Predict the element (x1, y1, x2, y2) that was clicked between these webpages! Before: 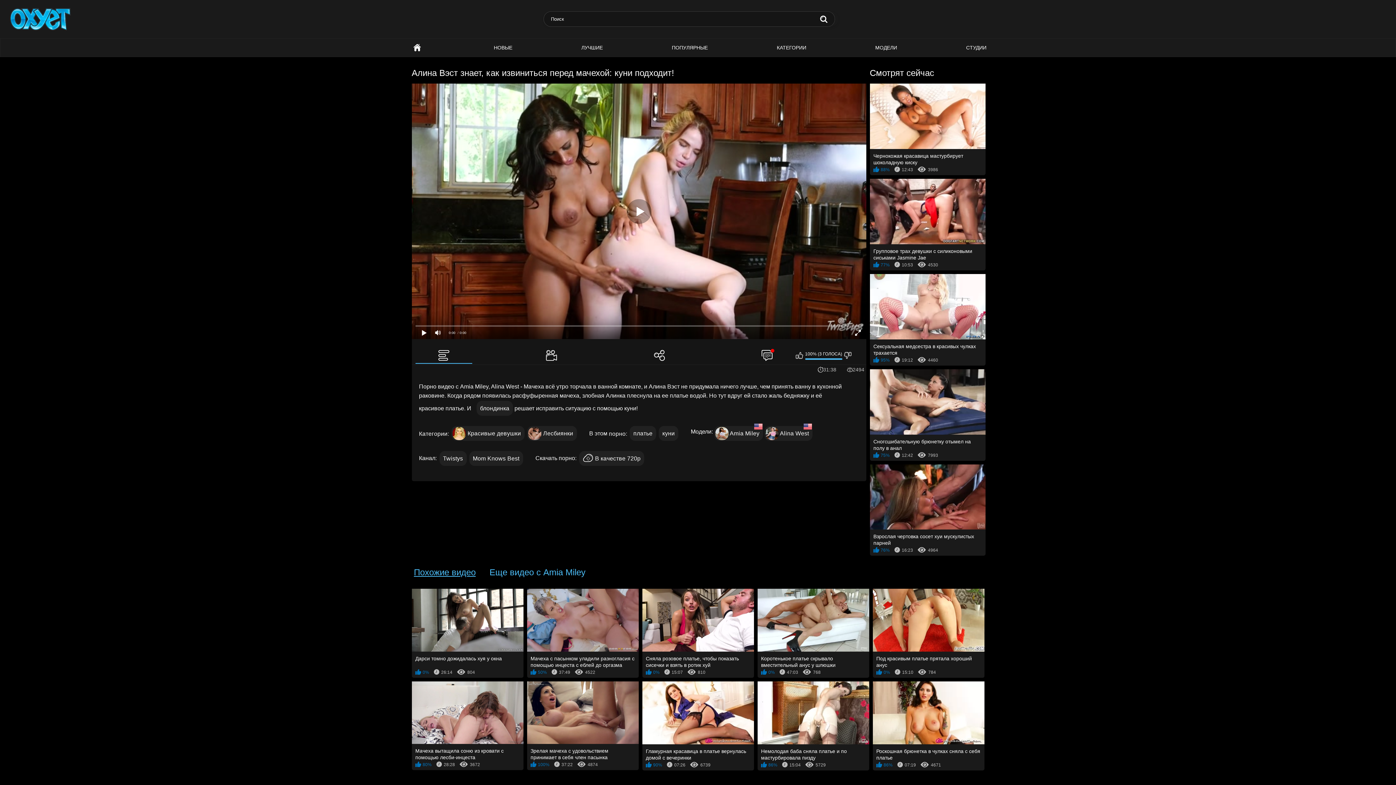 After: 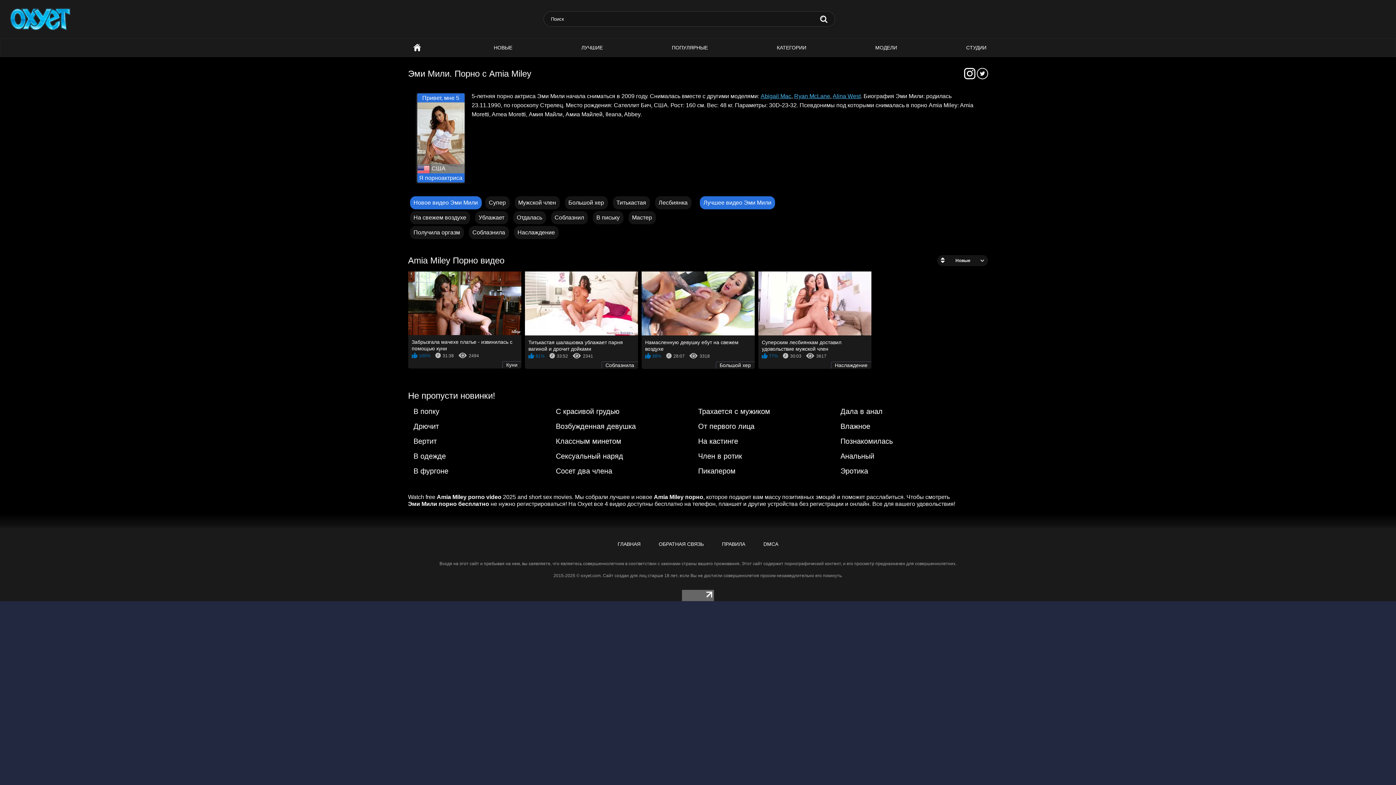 Action: label: Amia Miley bbox: (714, 426, 763, 441)